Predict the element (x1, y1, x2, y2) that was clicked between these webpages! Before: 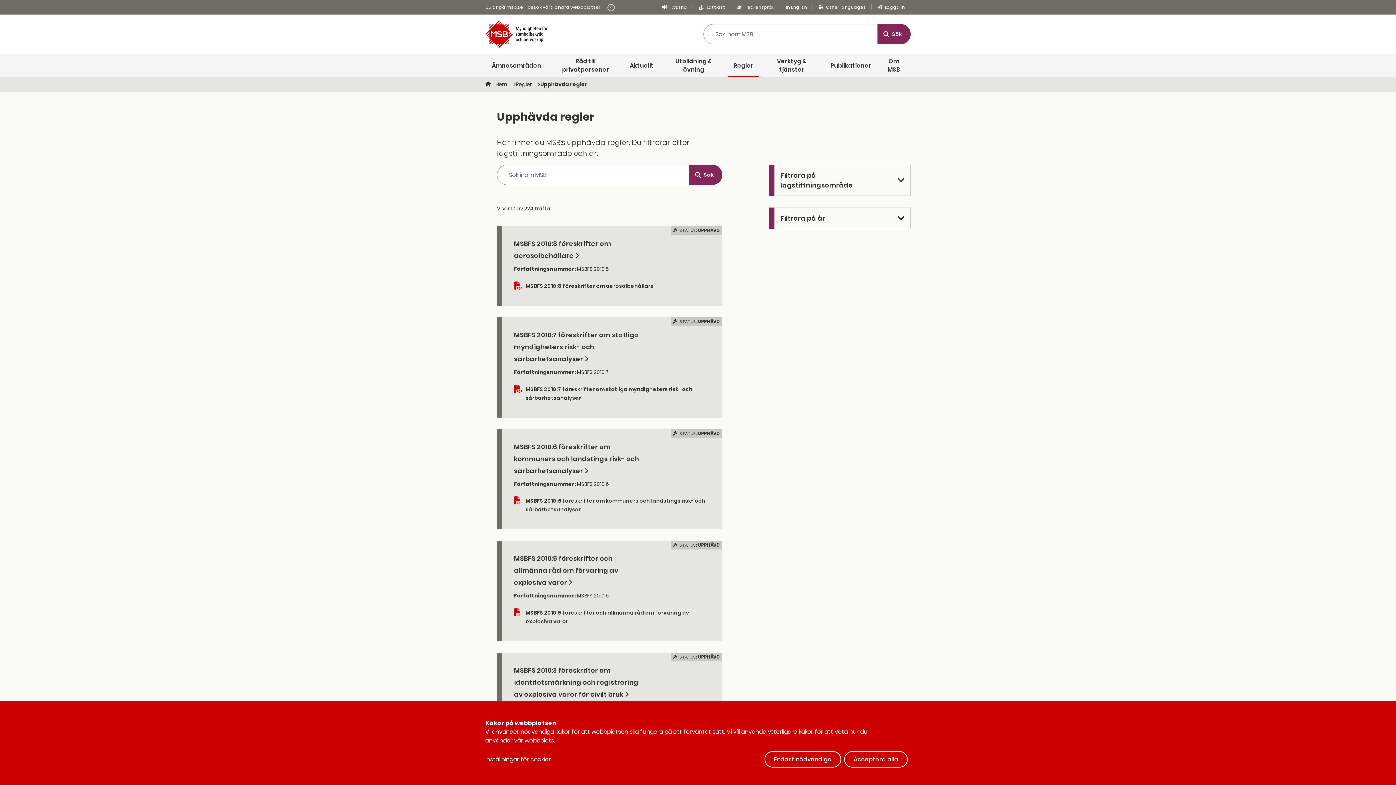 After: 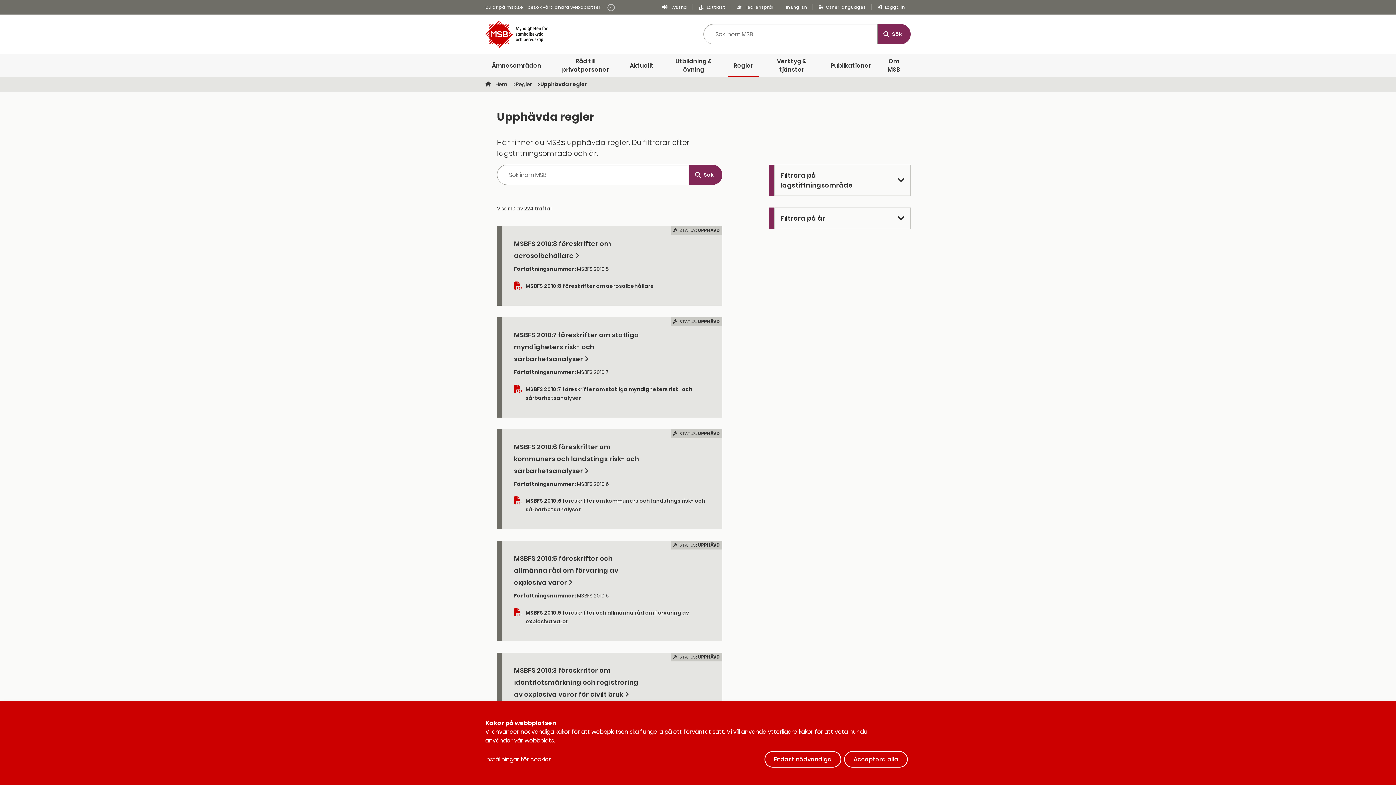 Action: bbox: (514, 605, 710, 629) label: MSBFS 2010:5 föreskrifter och allmänna råd om förvaring av explosiva varor